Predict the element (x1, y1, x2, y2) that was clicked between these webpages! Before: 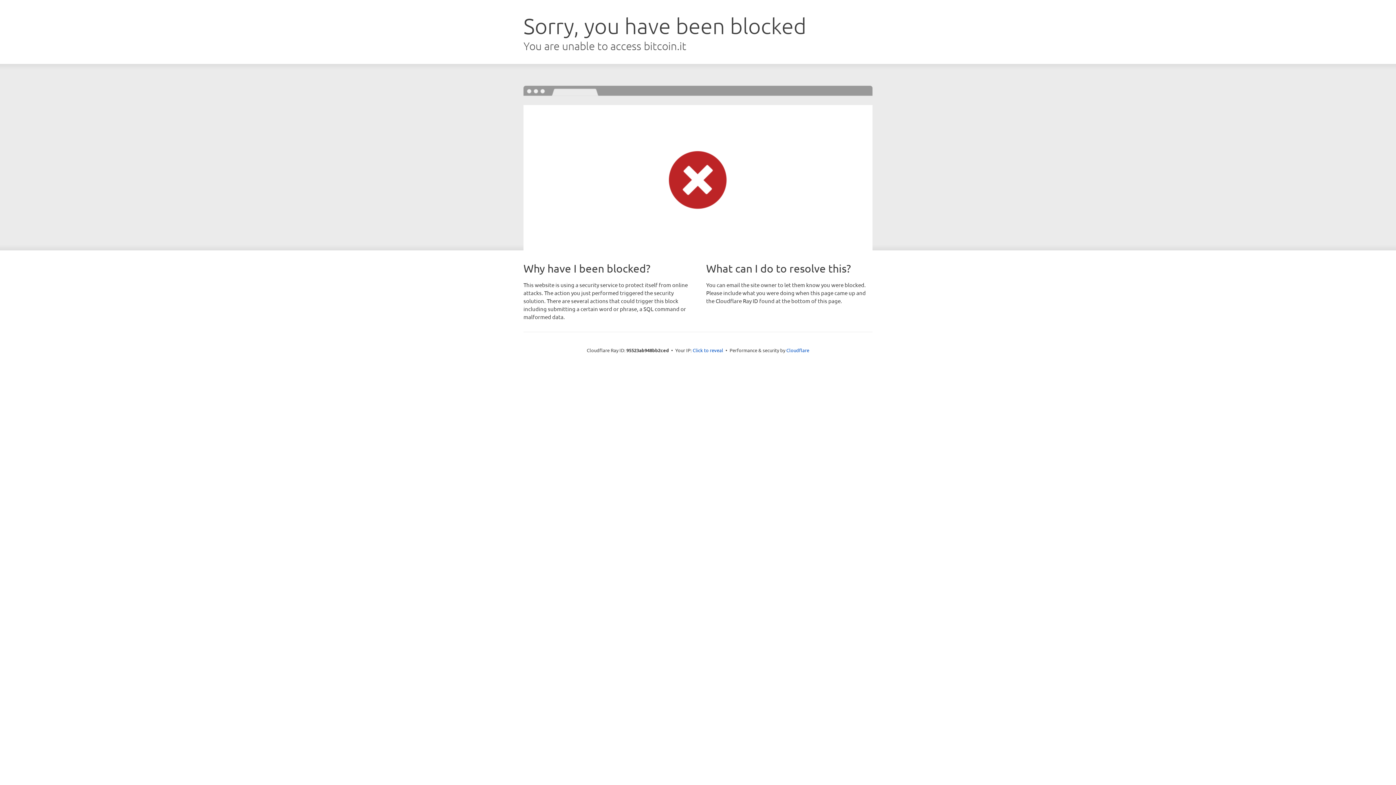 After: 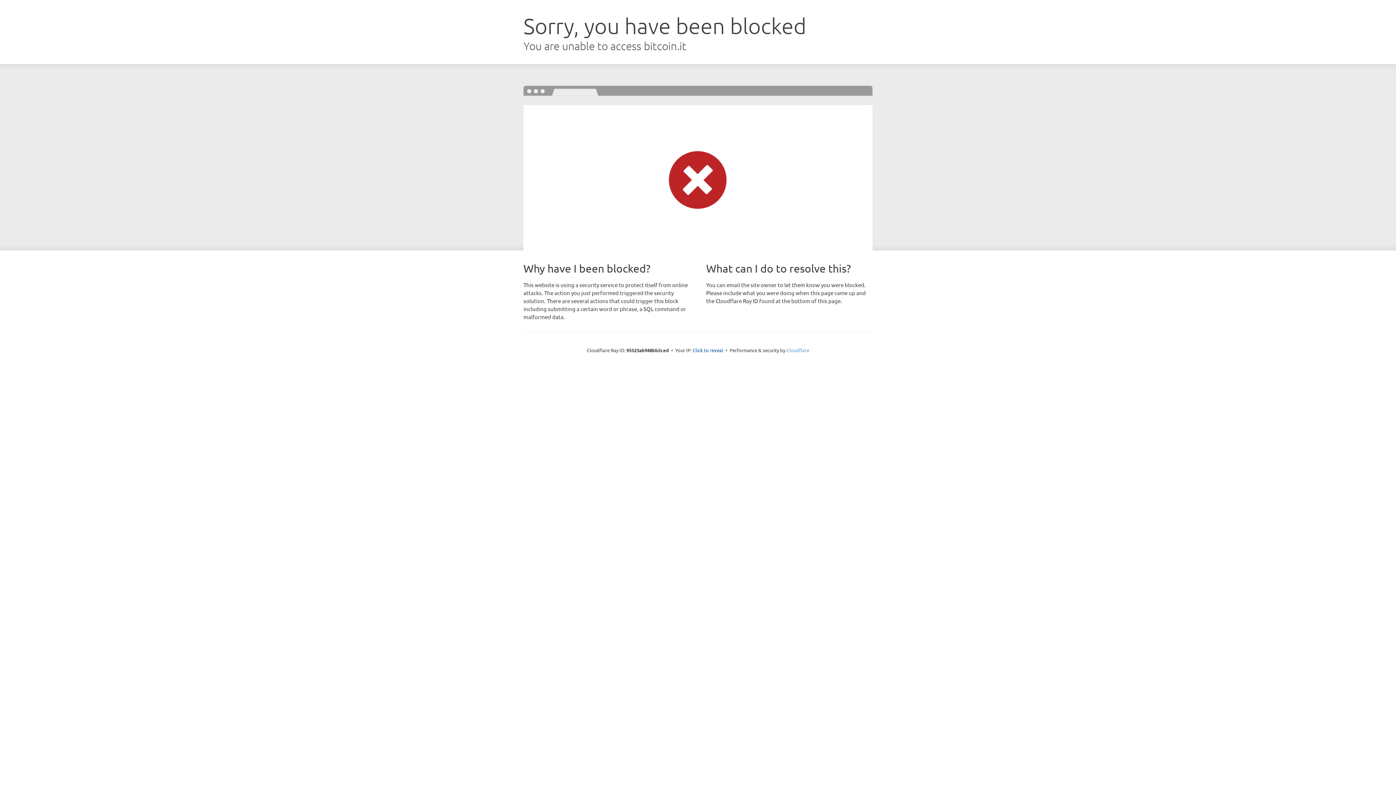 Action: label: Cloudflare bbox: (786, 347, 809, 353)